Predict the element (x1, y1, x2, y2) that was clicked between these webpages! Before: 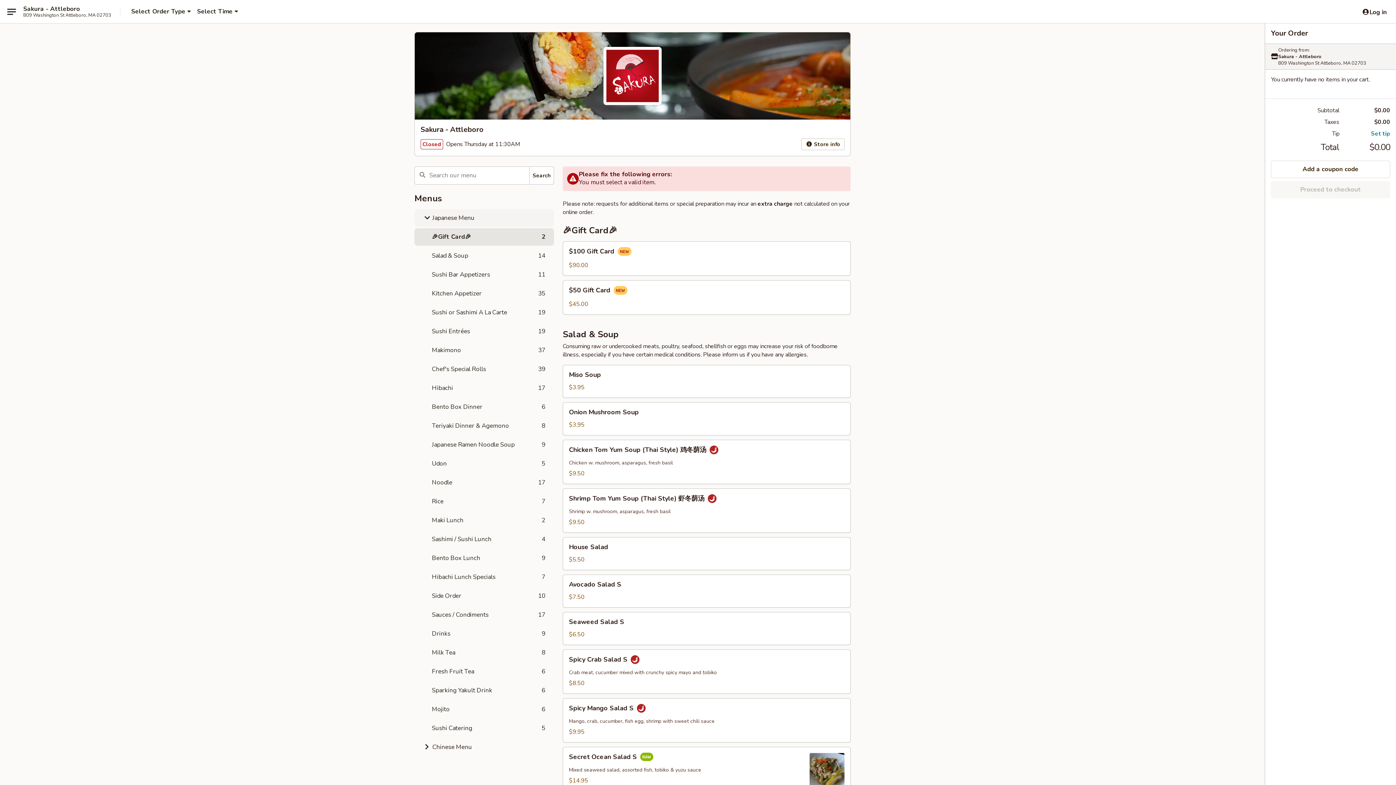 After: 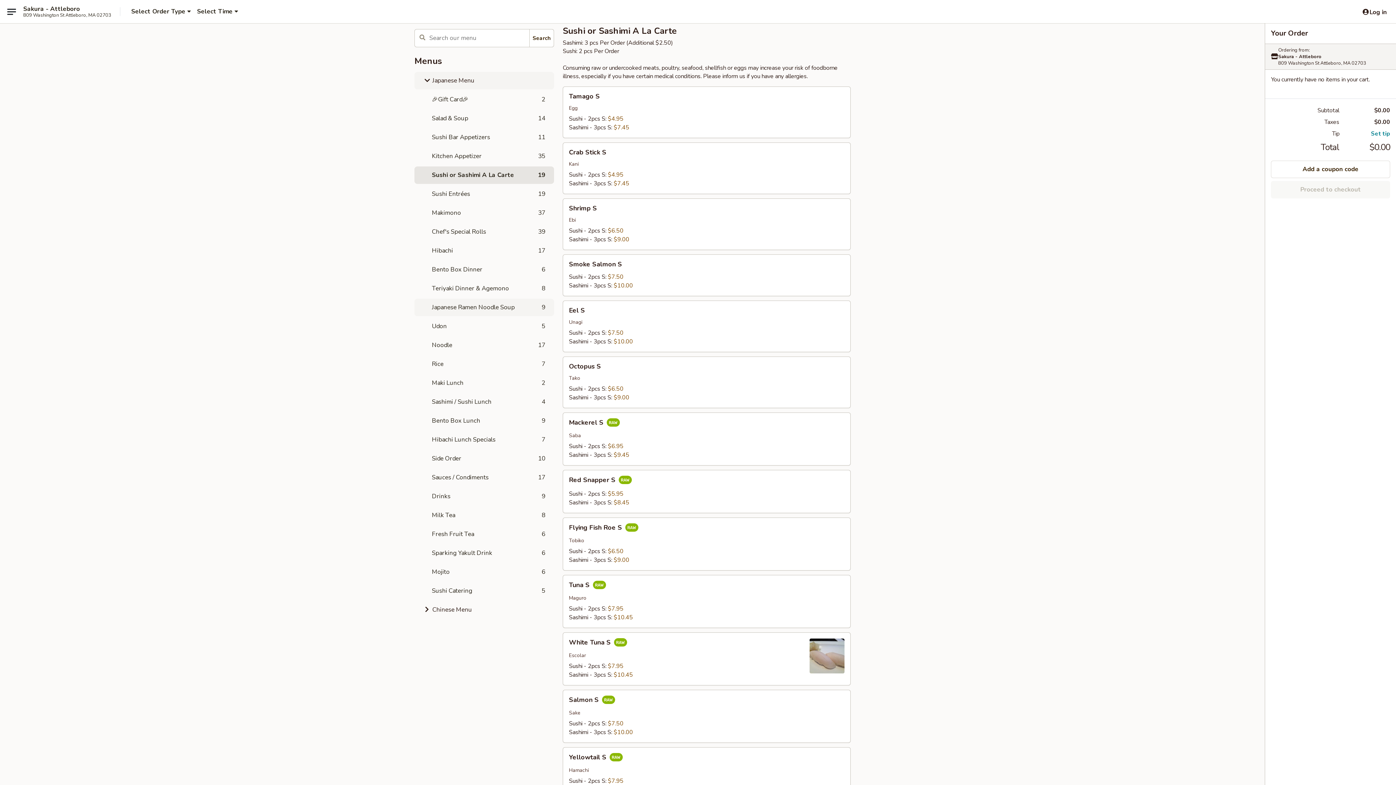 Action: bbox: (414, 304, 554, 321) label: Sushi or Sashimi A La Carte
19